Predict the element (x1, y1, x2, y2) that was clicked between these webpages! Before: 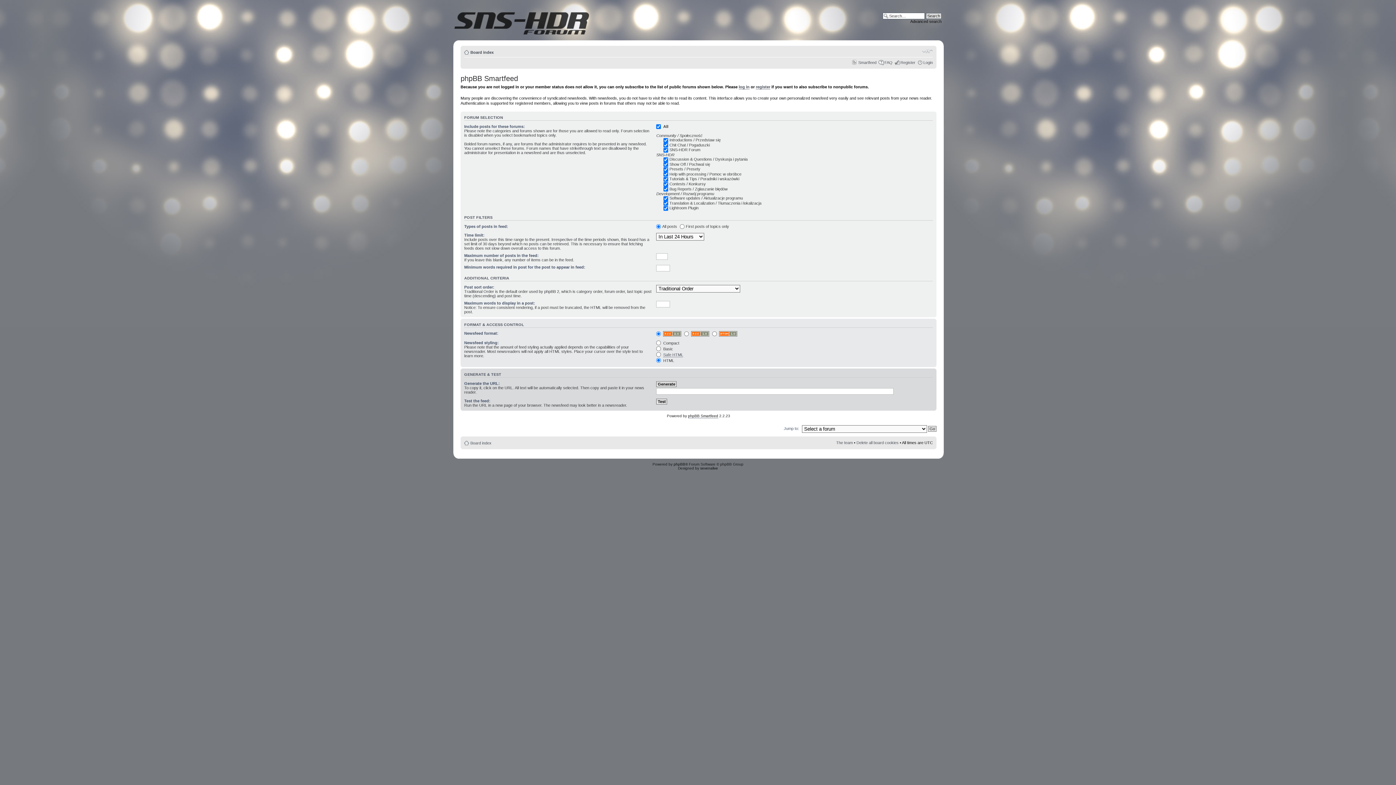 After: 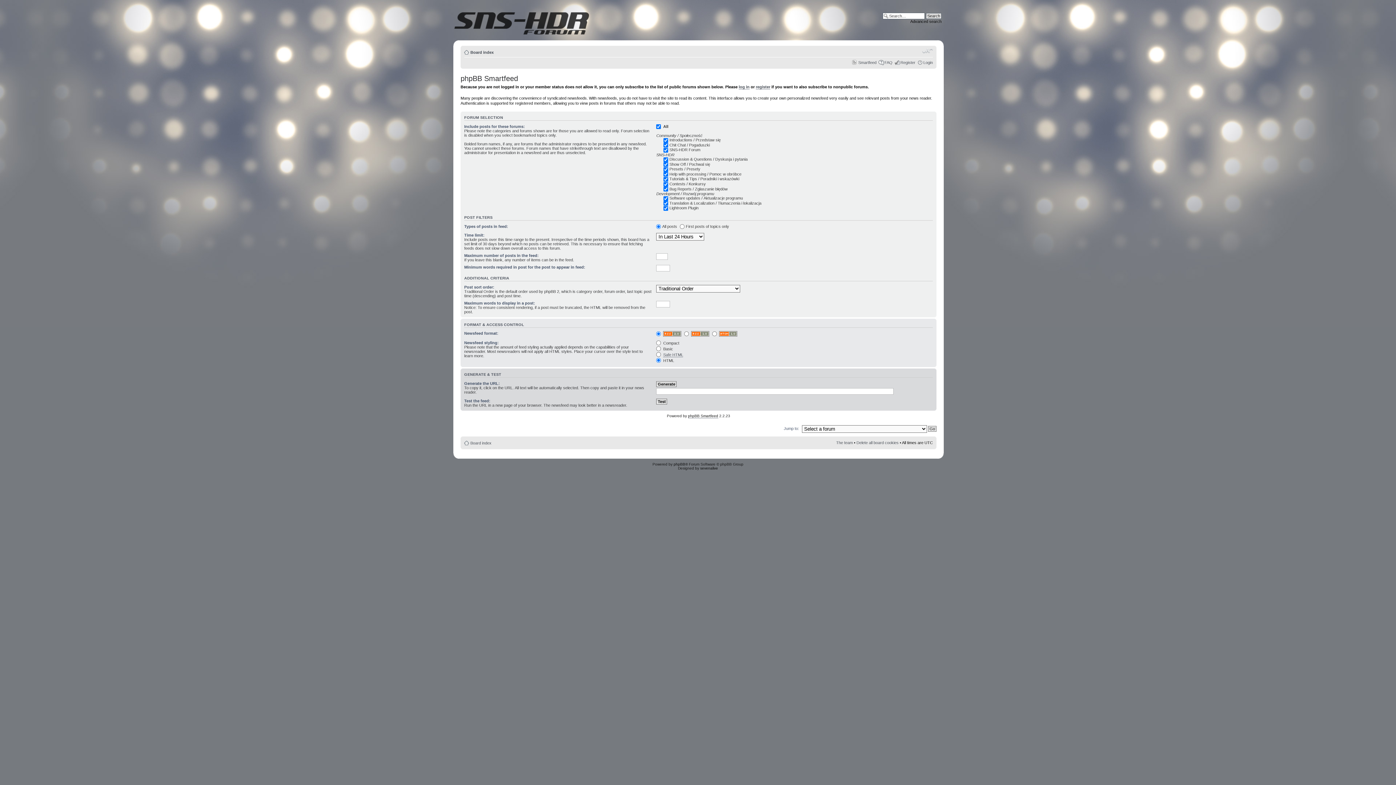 Action: label: Change font size bbox: (922, 47, 933, 54)